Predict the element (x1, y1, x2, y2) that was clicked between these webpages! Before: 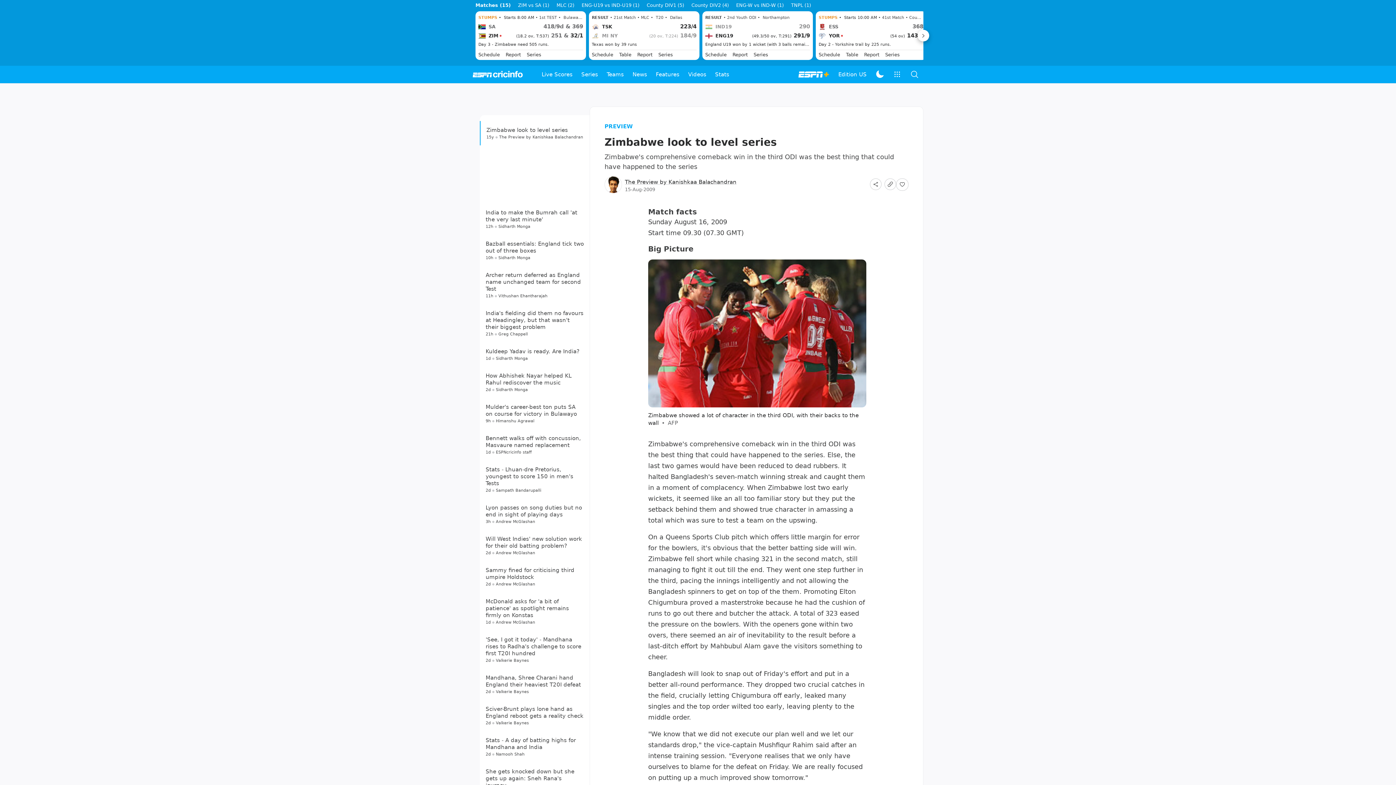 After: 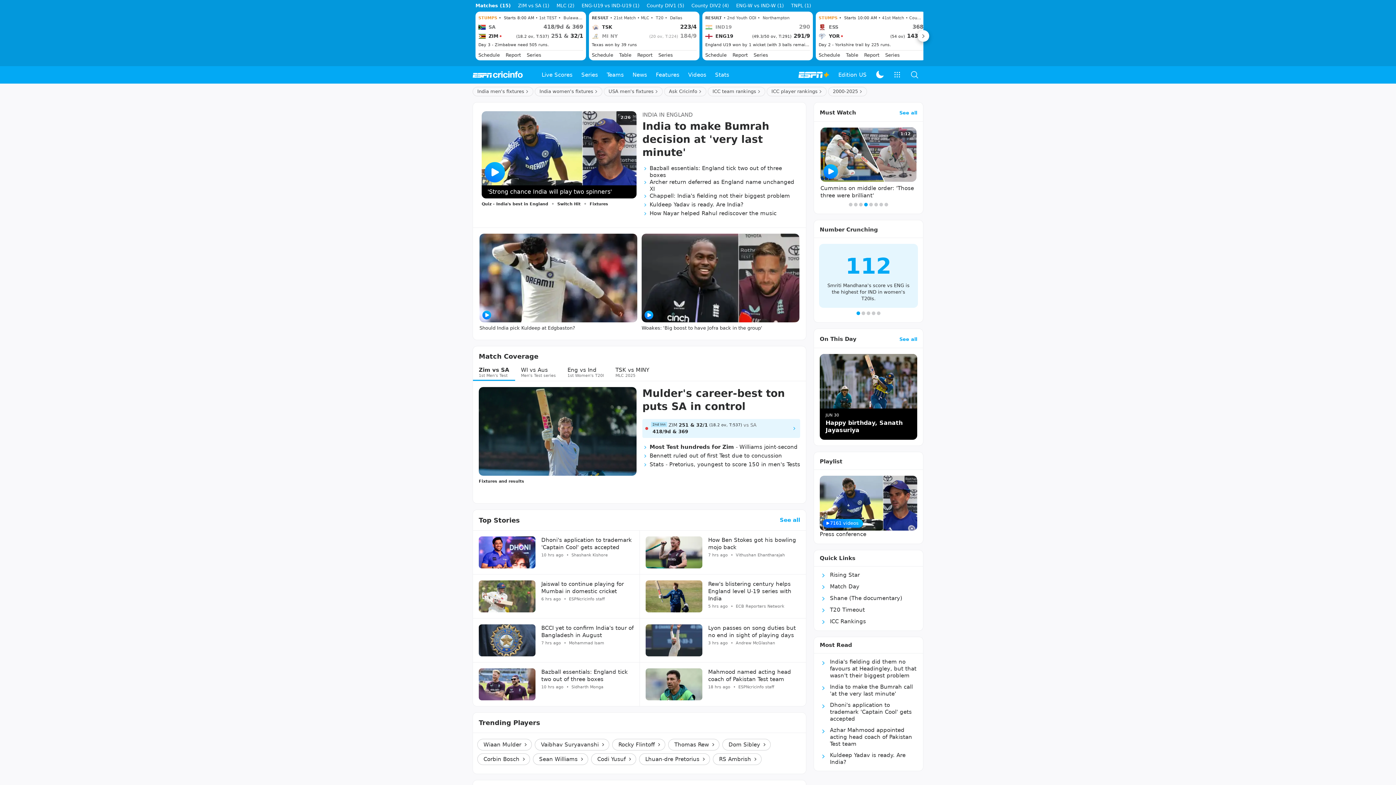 Action: bbox: (472, 70, 522, 78)